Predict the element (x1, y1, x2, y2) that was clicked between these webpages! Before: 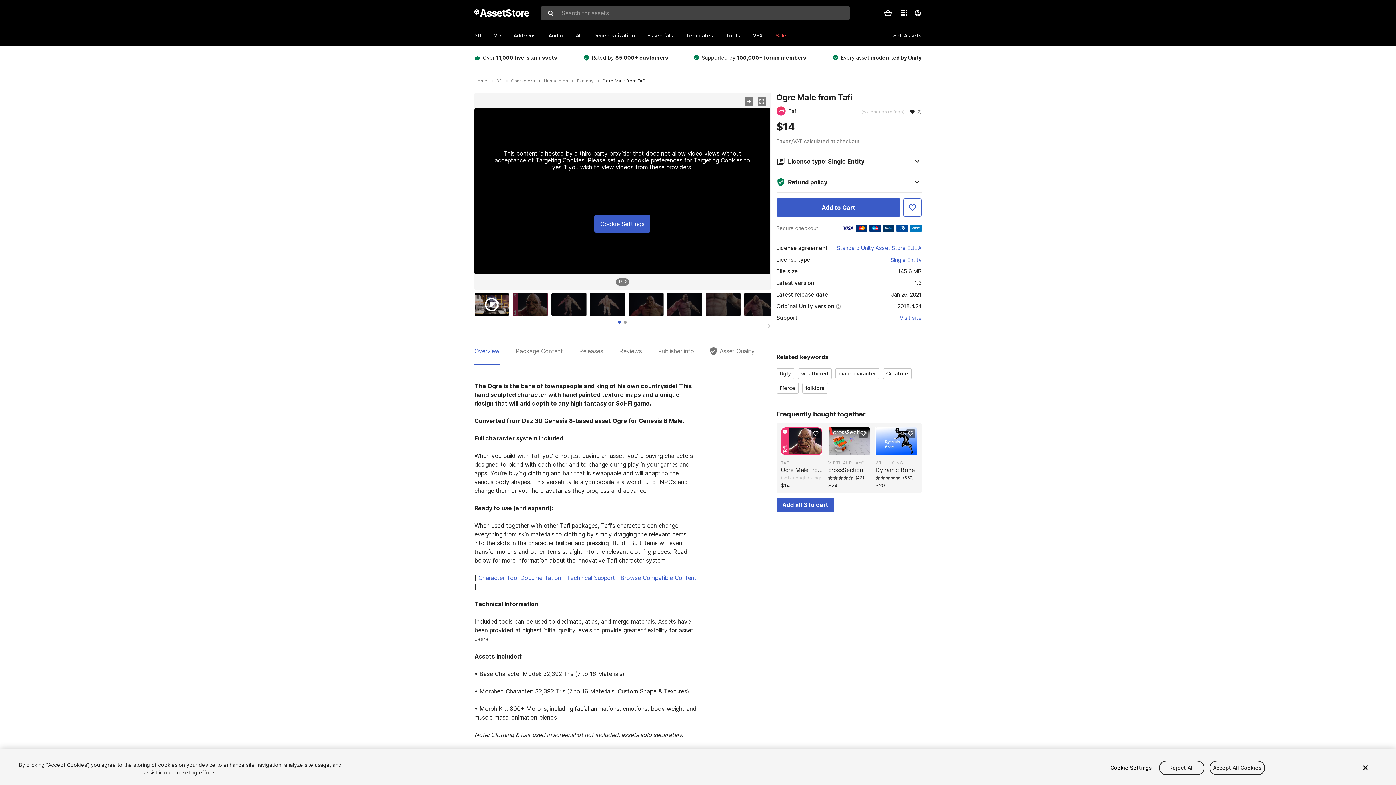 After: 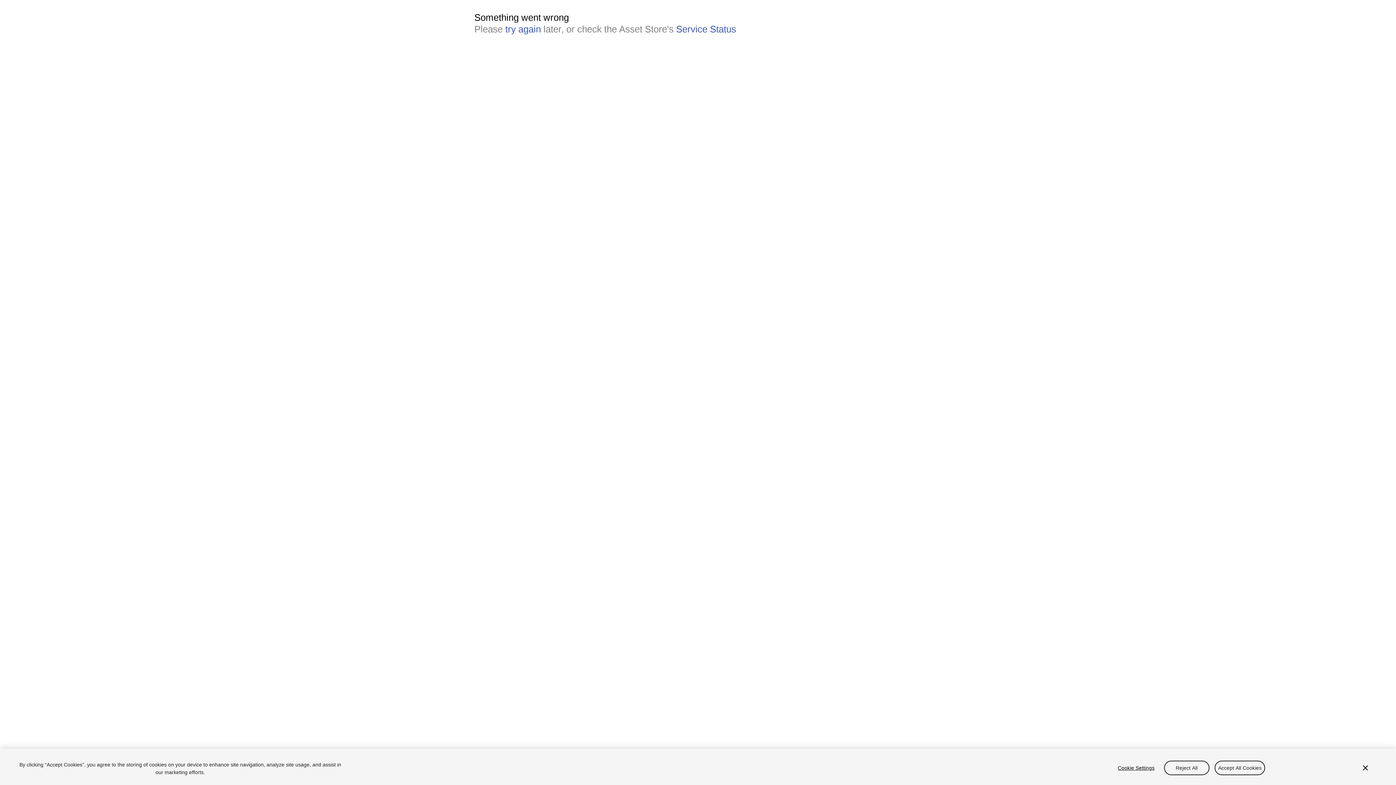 Action: label: VFX bbox: (753, 26, 775, 44)